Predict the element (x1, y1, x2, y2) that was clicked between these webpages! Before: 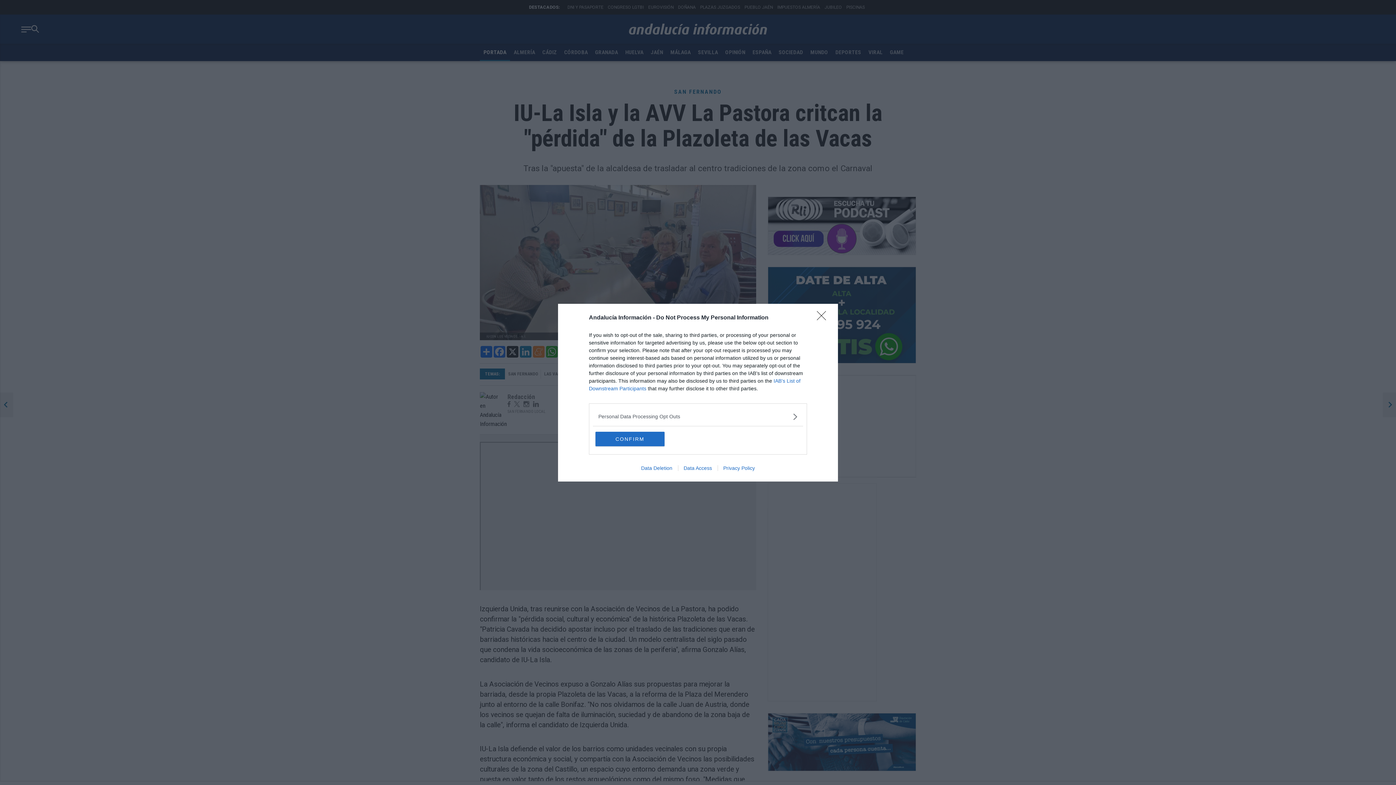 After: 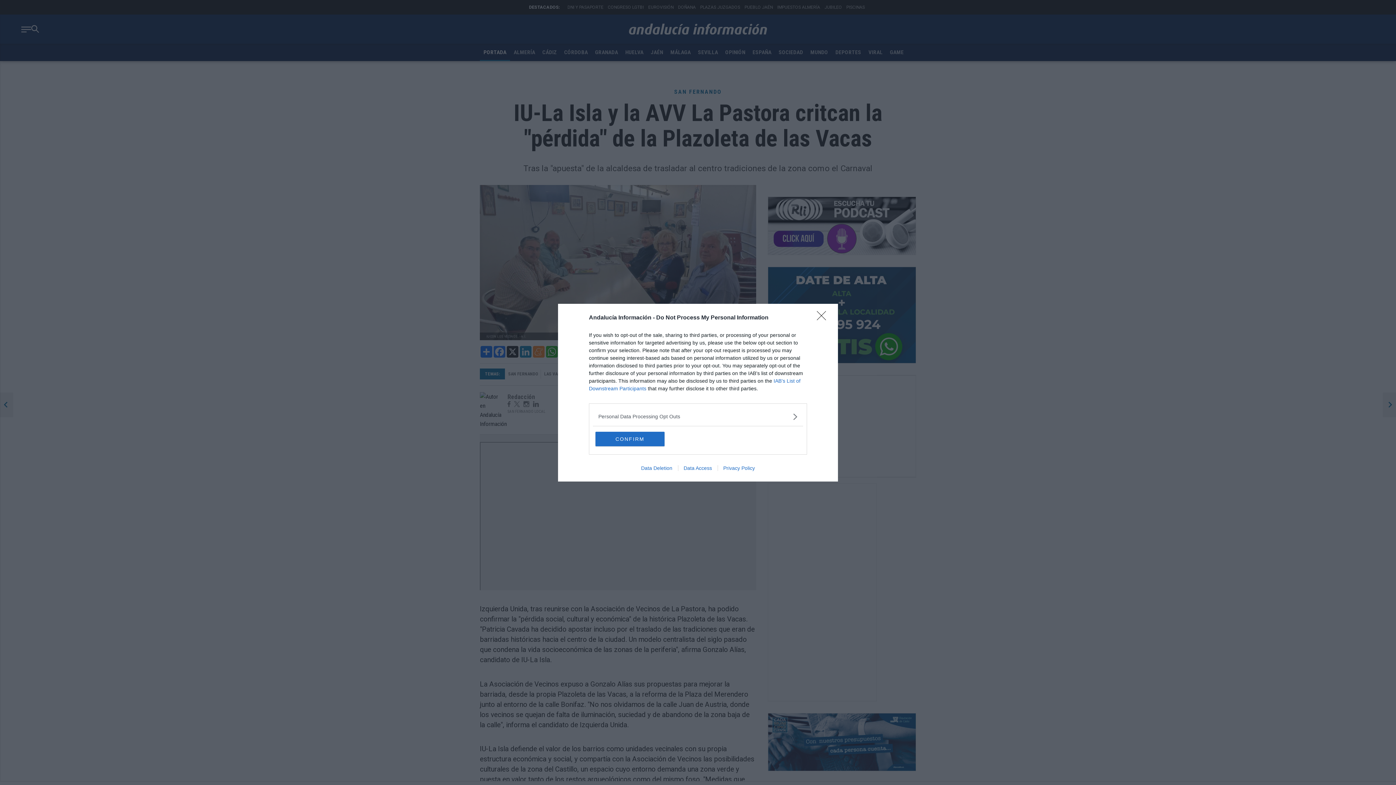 Action: bbox: (678, 465, 717, 471) label: Data Access